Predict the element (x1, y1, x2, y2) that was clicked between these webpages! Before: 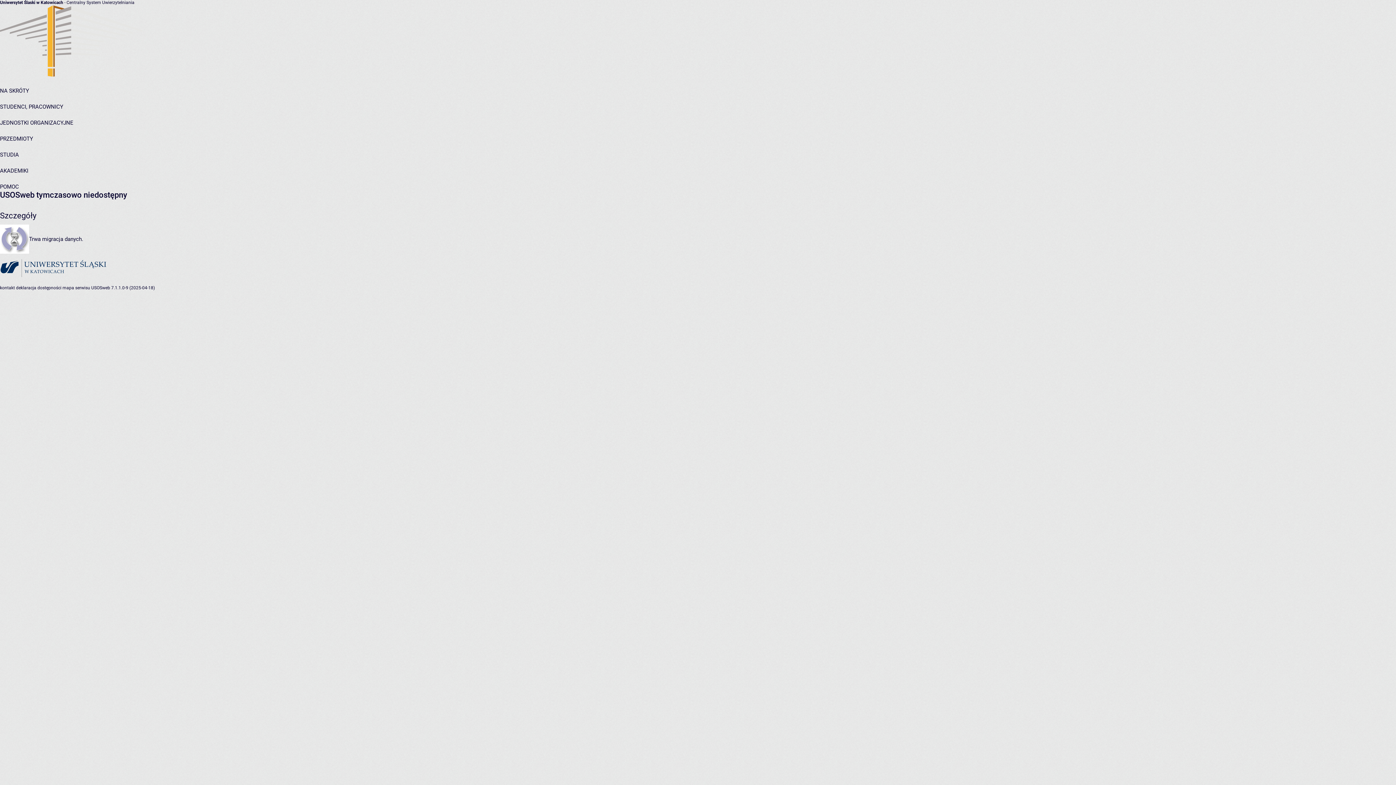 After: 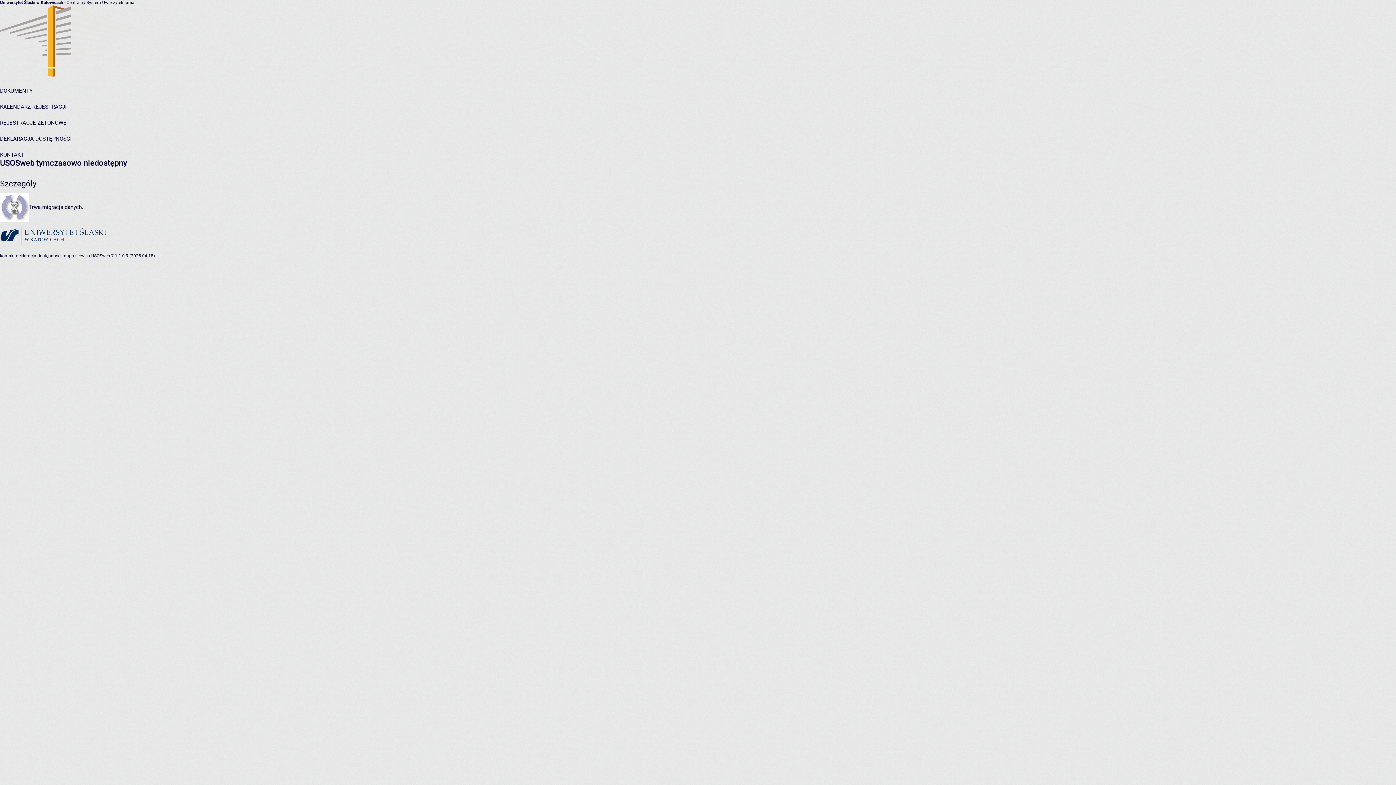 Action: label: kontakt bbox: (0, 285, 14, 290)